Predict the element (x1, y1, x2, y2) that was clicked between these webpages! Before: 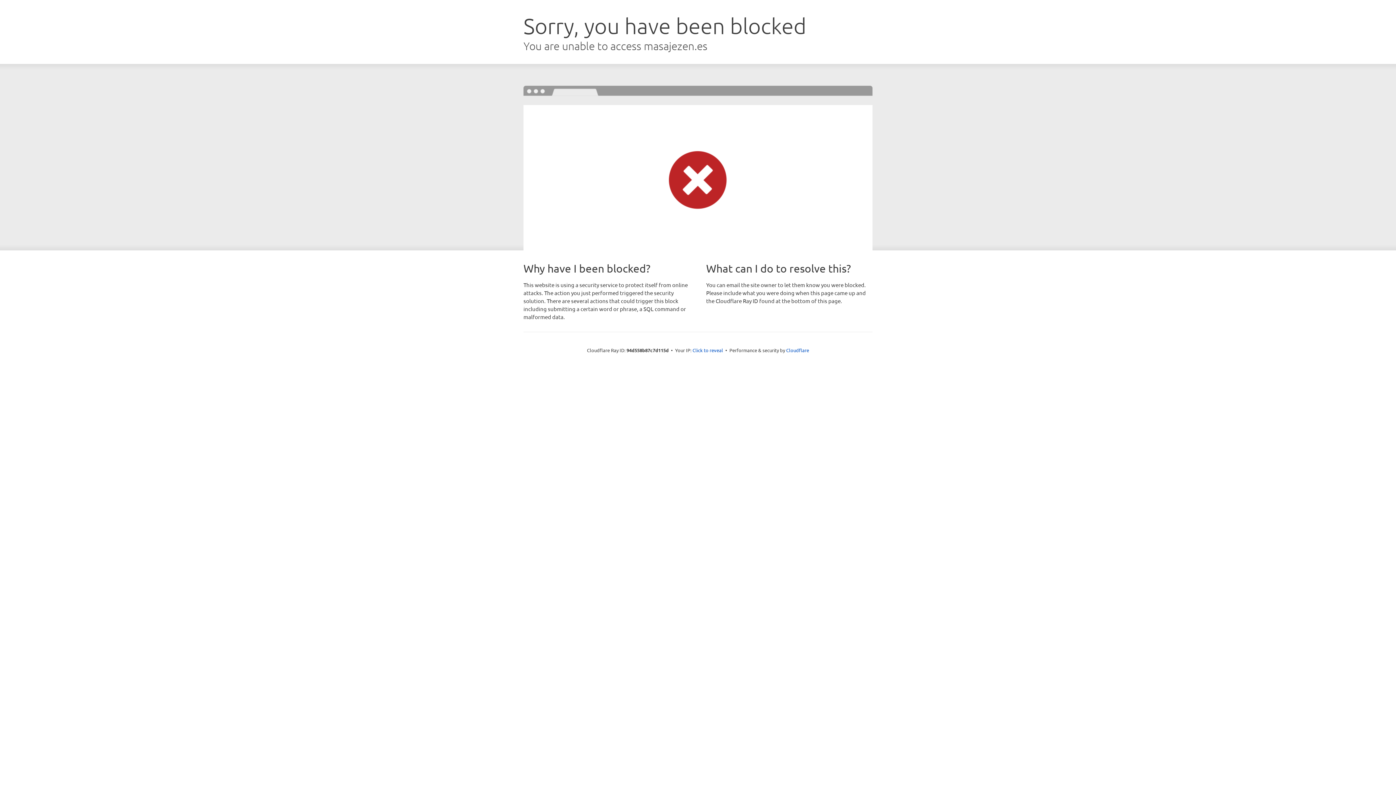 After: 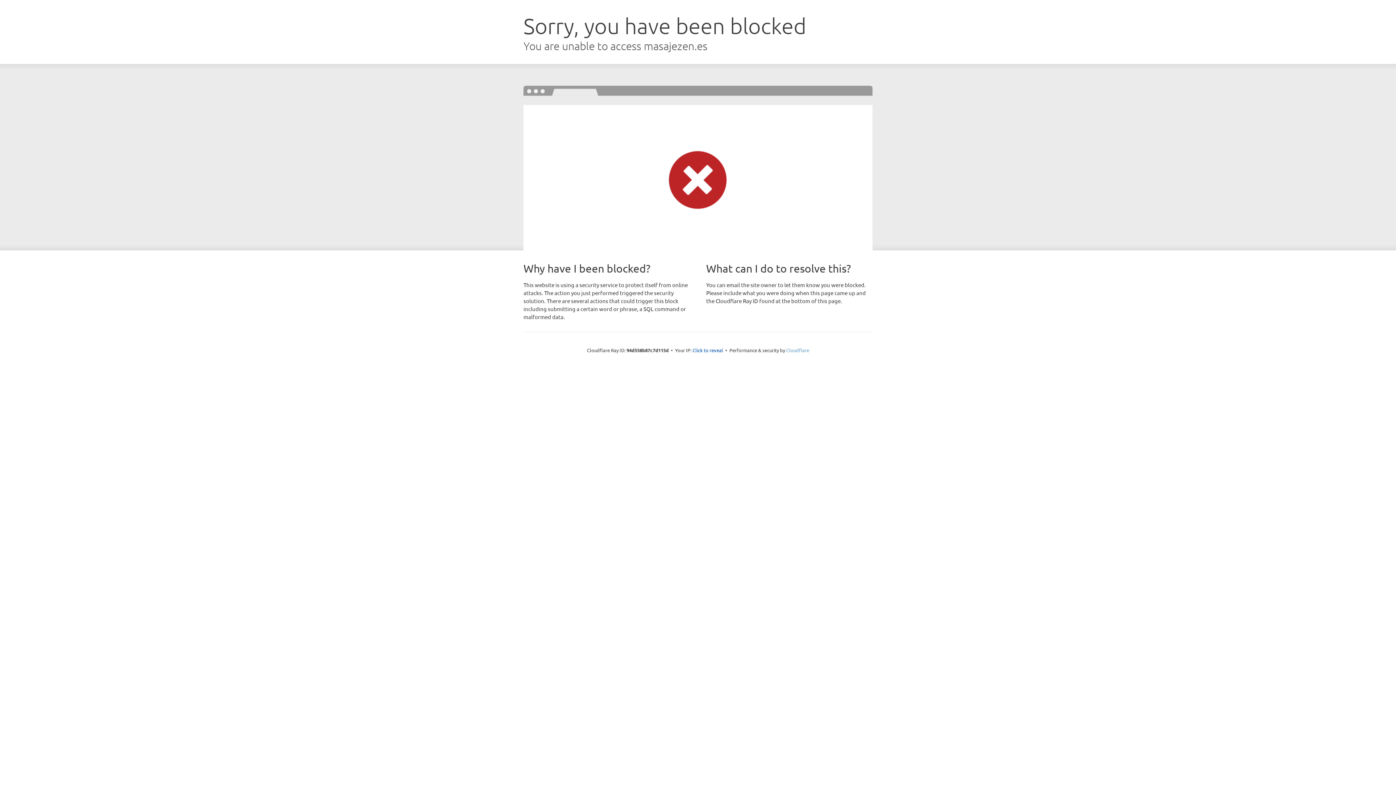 Action: bbox: (786, 347, 809, 353) label: Cloudflare